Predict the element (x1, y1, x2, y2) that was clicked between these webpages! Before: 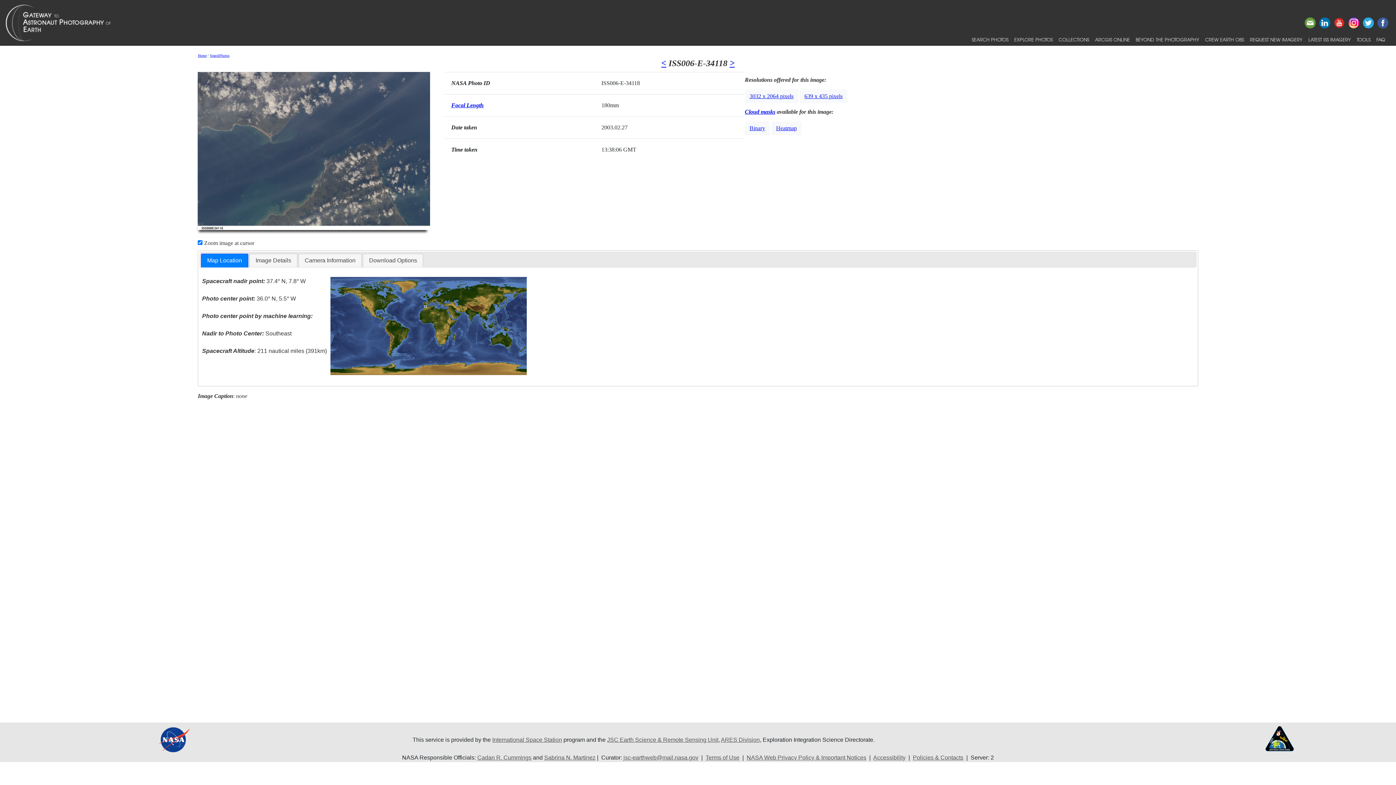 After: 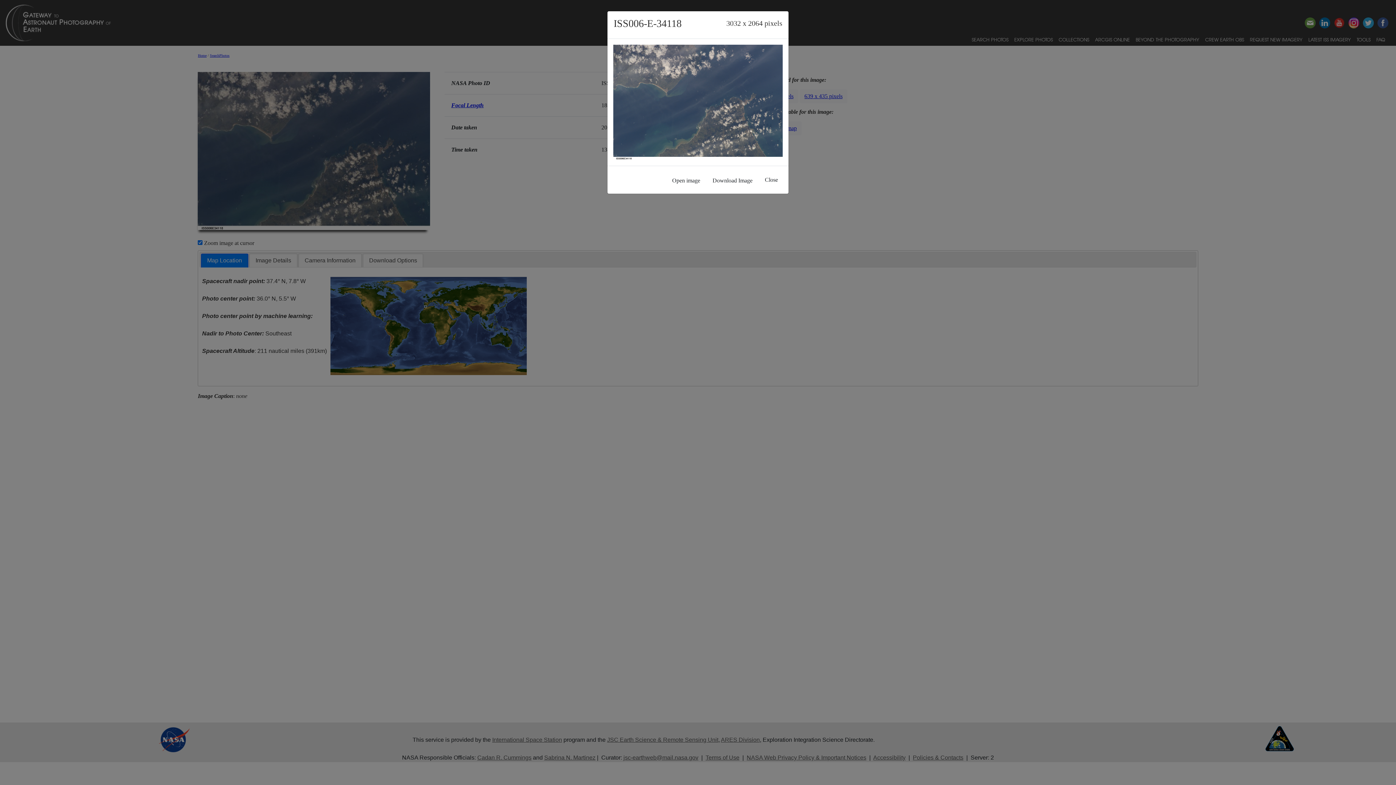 Action: label: 3032 x 2064 pixels bbox: (745, 89, 798, 103)